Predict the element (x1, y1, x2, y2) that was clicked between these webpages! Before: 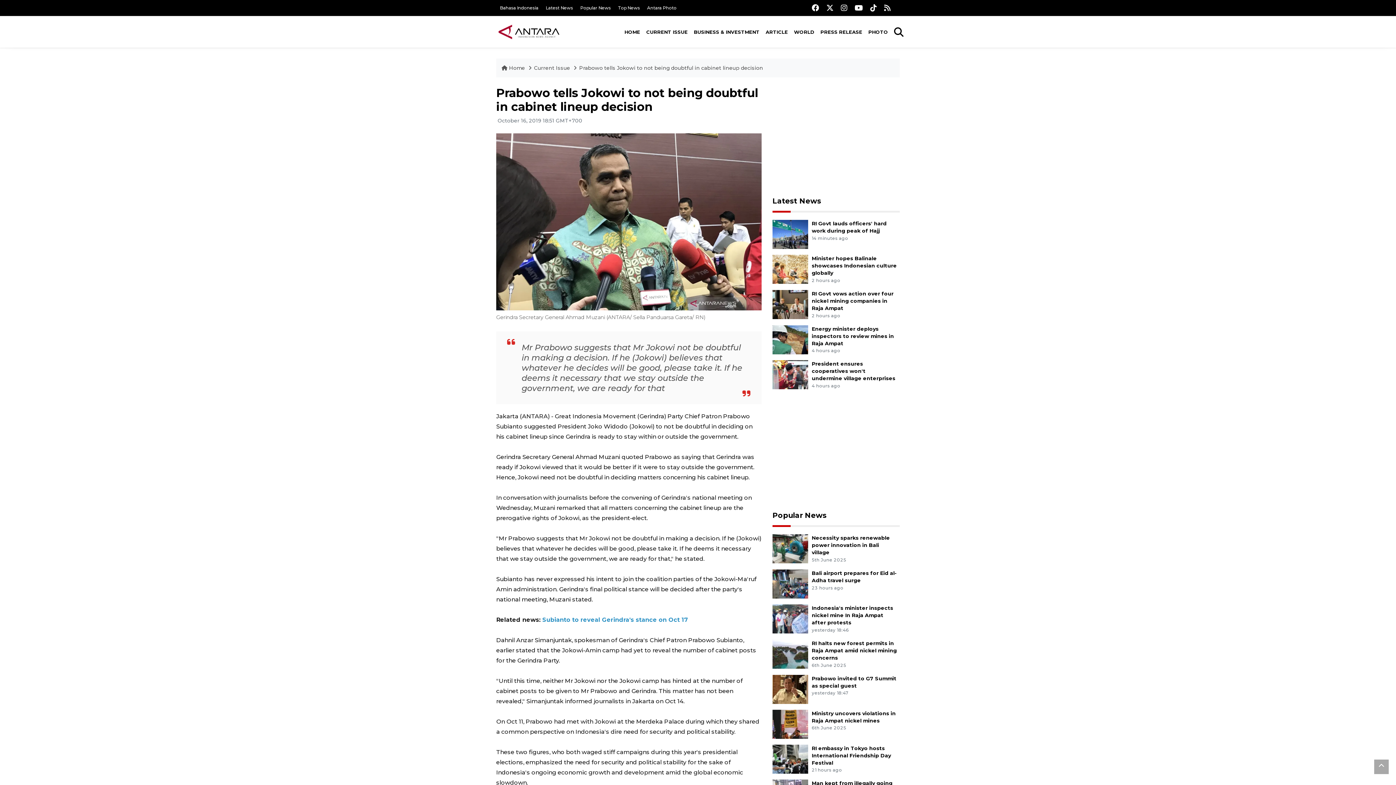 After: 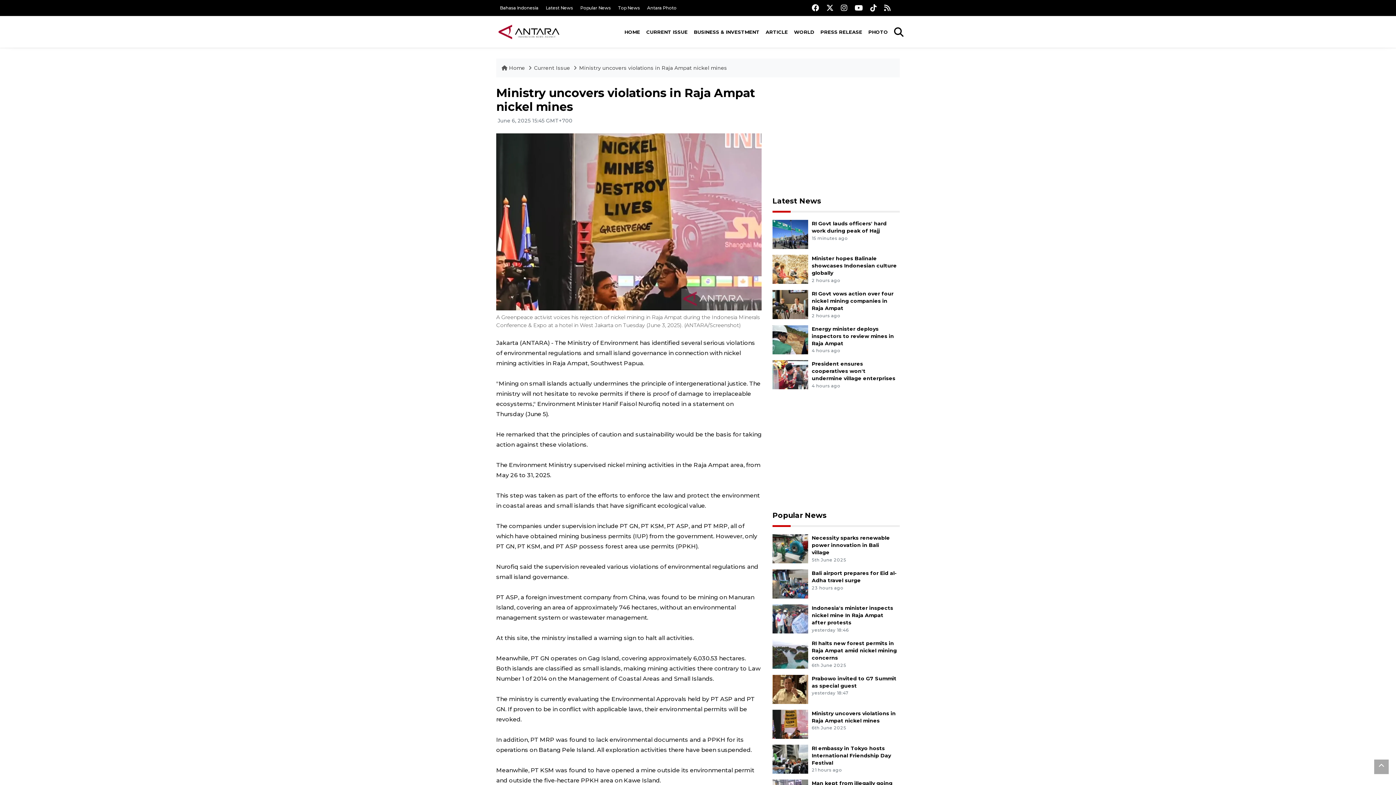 Action: bbox: (772, 720, 808, 727)